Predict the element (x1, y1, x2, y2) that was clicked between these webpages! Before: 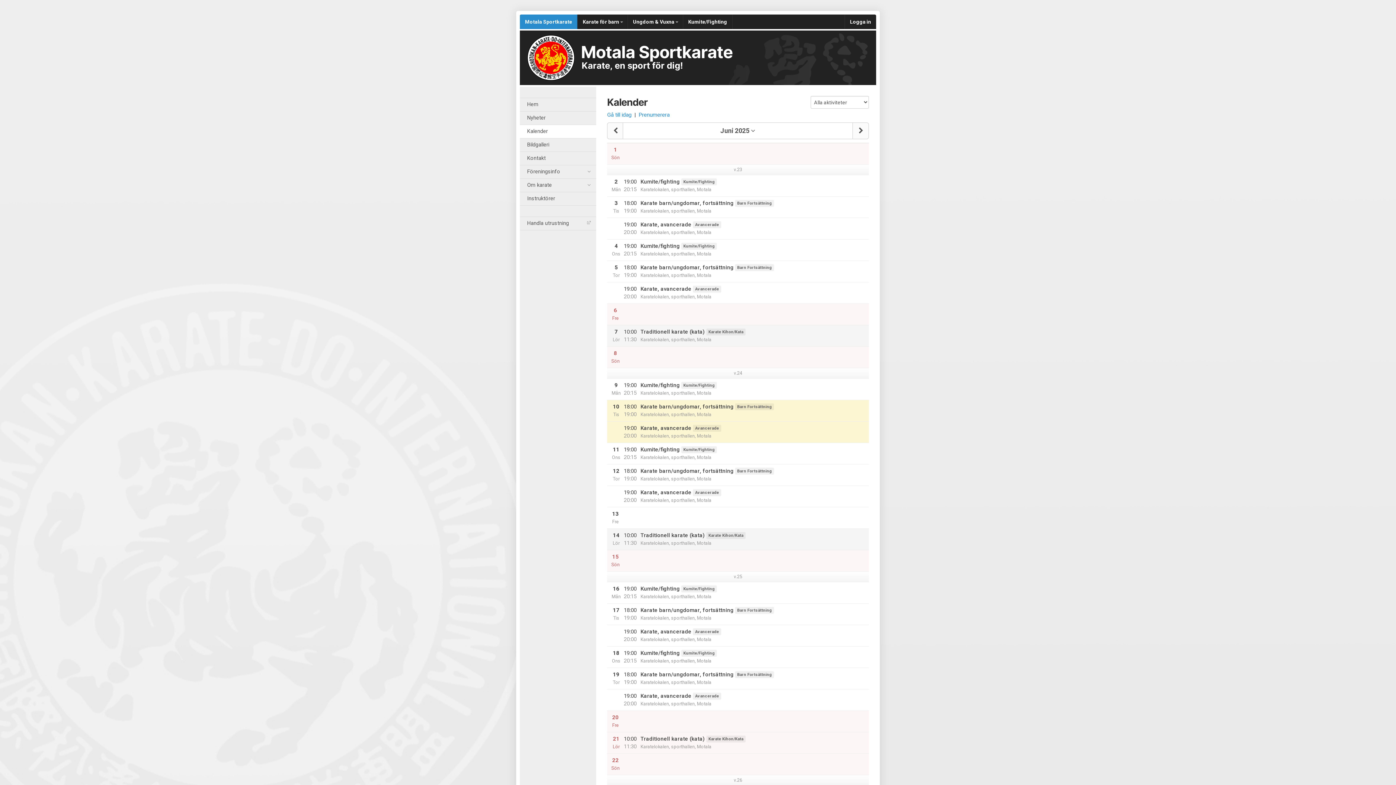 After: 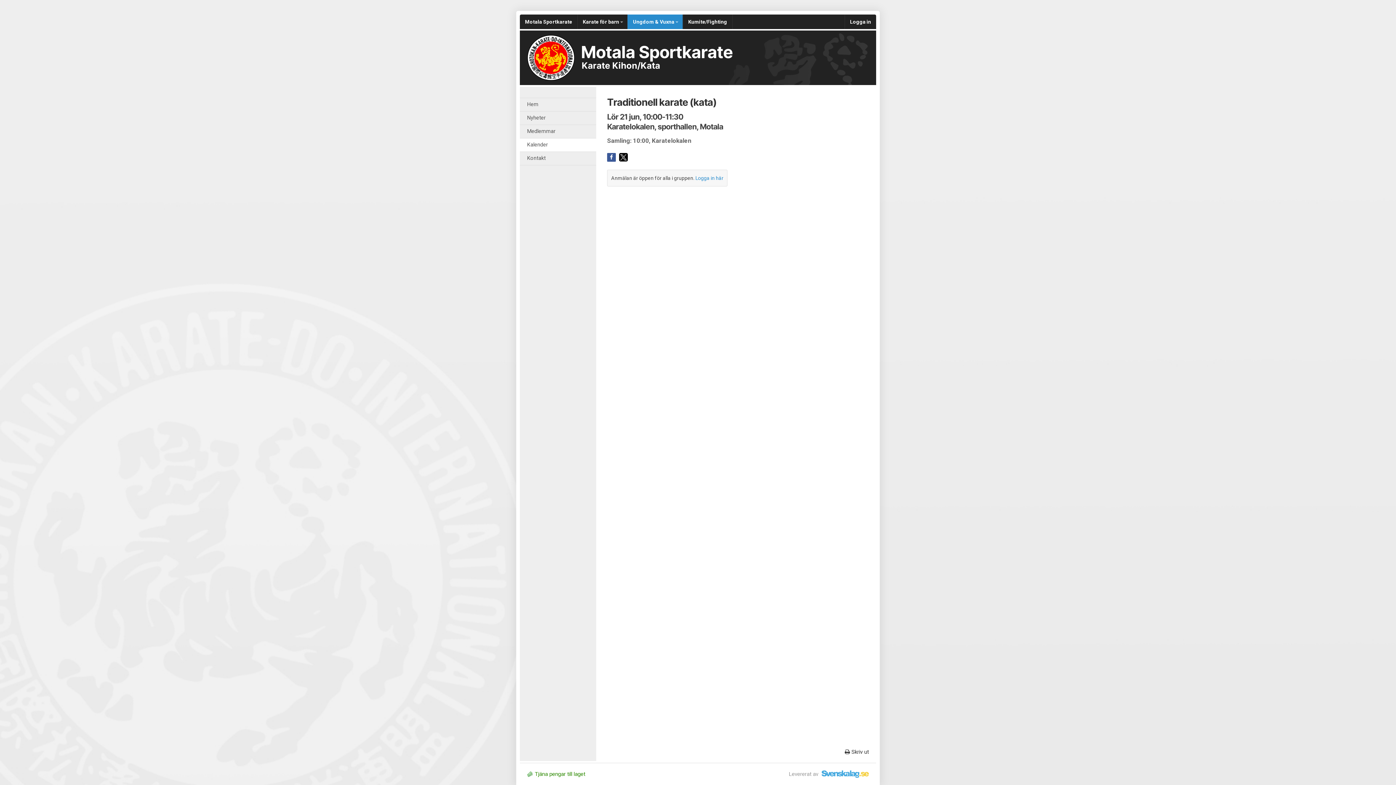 Action: bbox: (640, 735, 848, 750) label: Traditionell karate (kata) Karate Kihon/Kata
Karatelokalen, sporthallen, Motala